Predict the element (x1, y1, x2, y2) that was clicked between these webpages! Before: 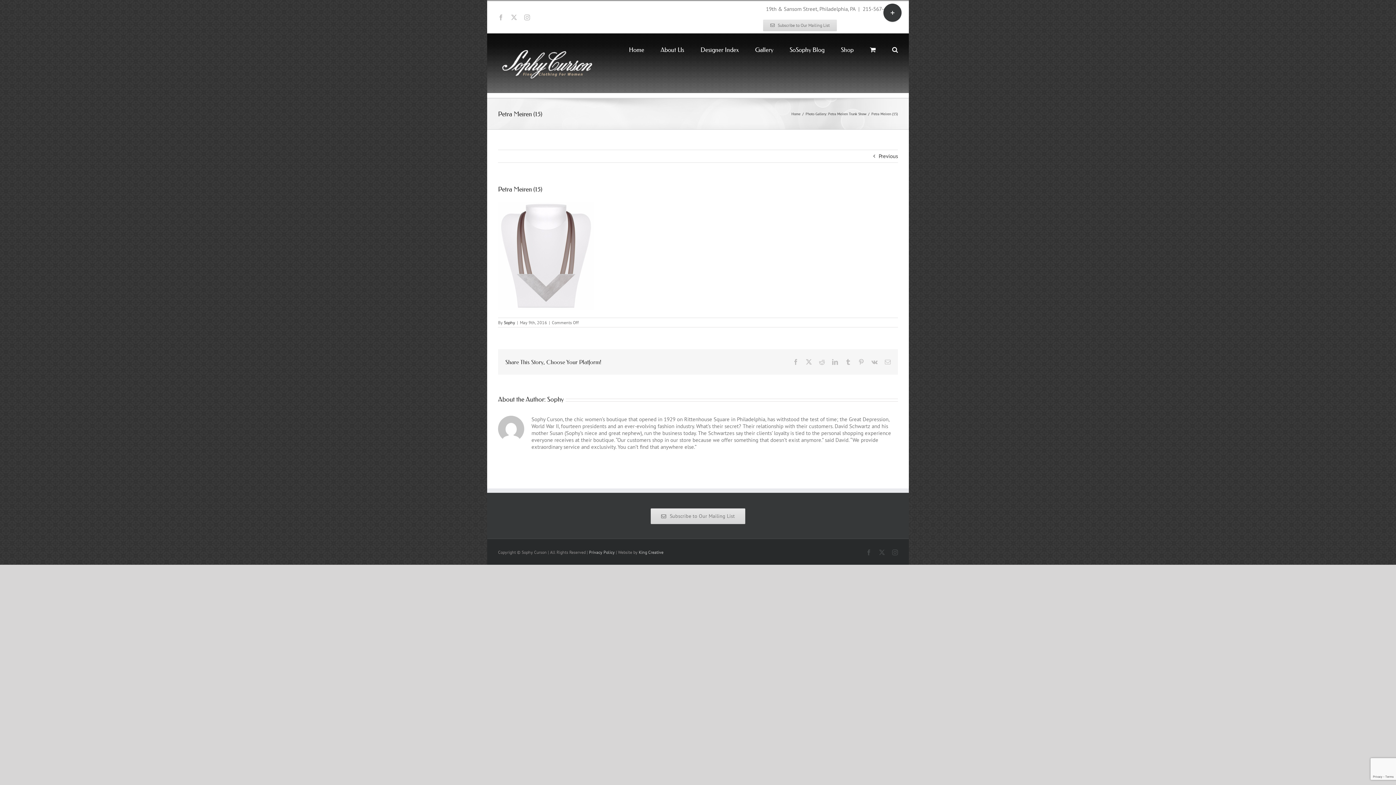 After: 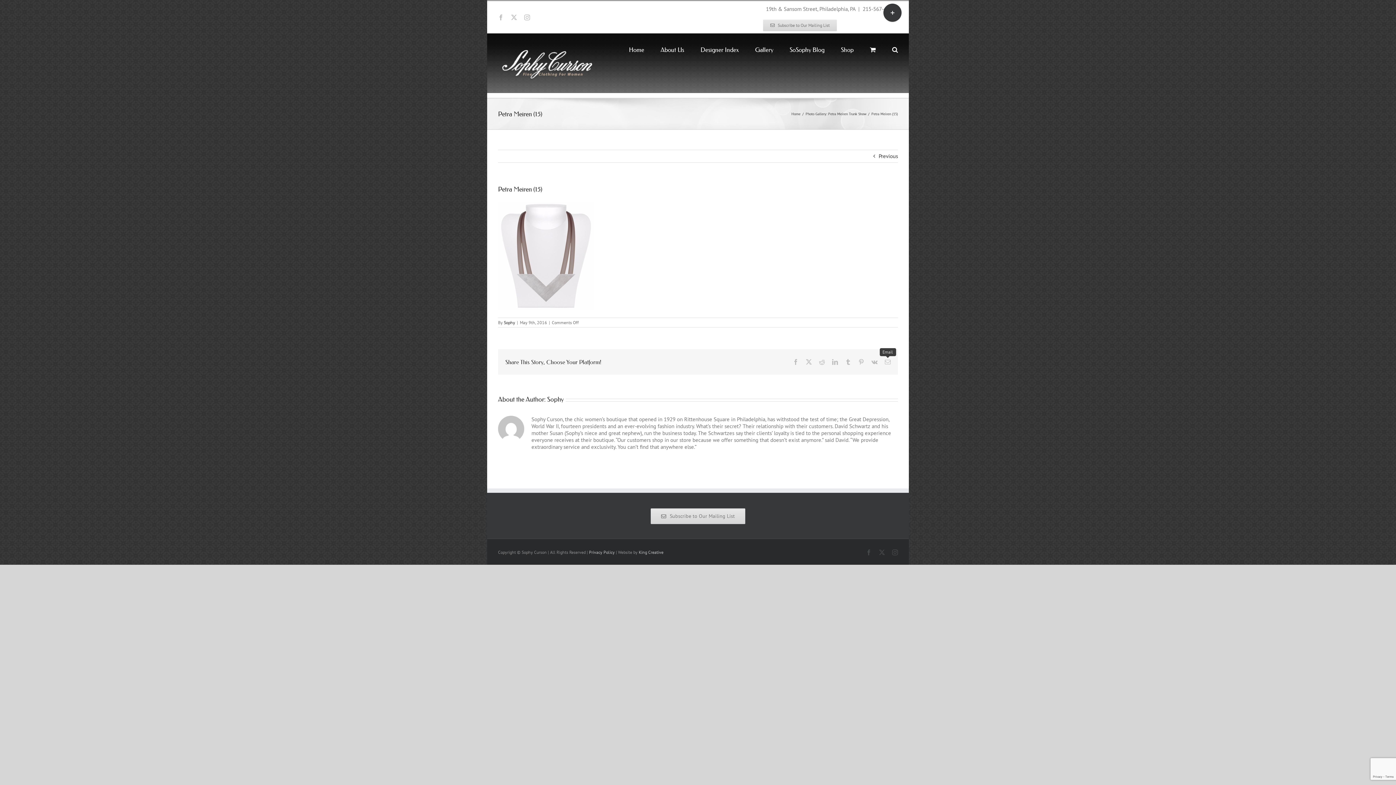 Action: bbox: (885, 359, 890, 365) label: Email